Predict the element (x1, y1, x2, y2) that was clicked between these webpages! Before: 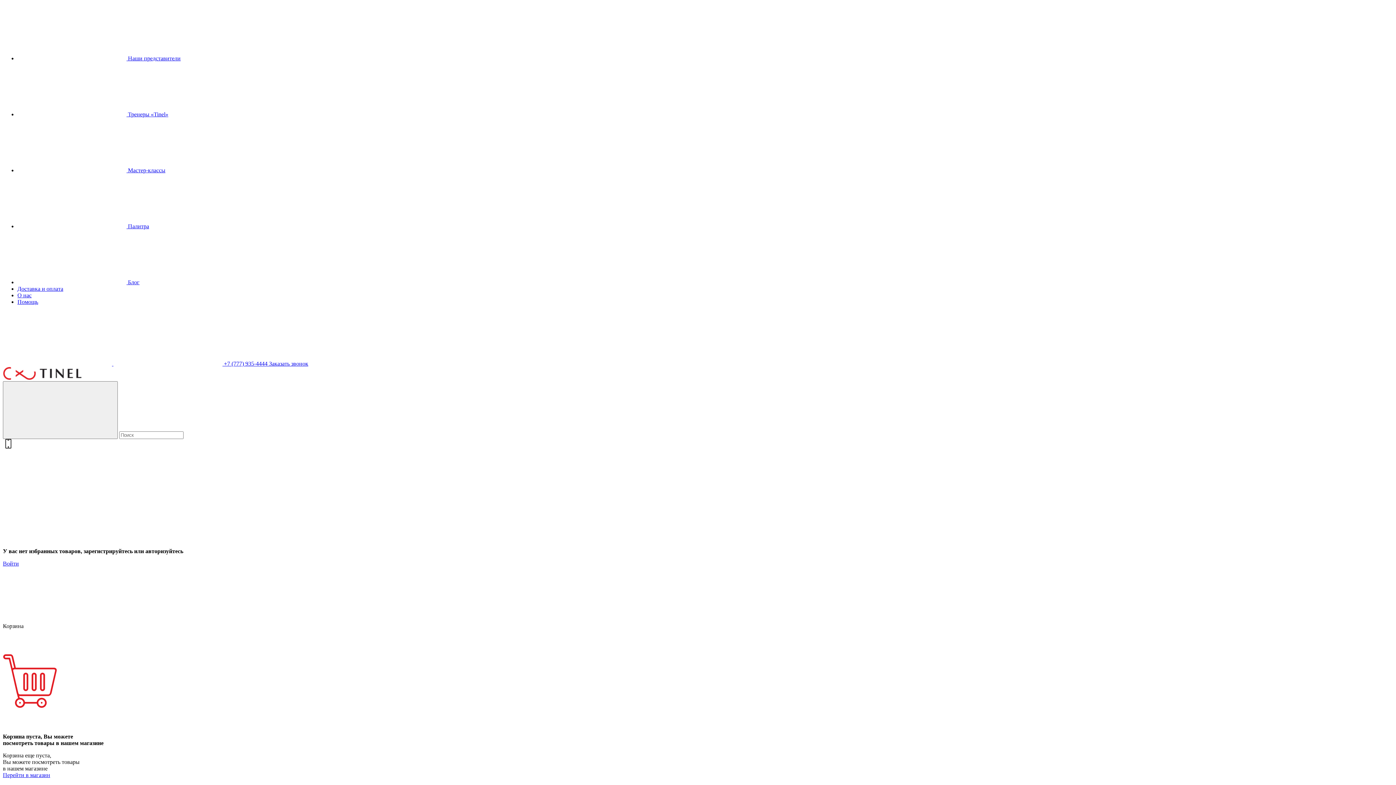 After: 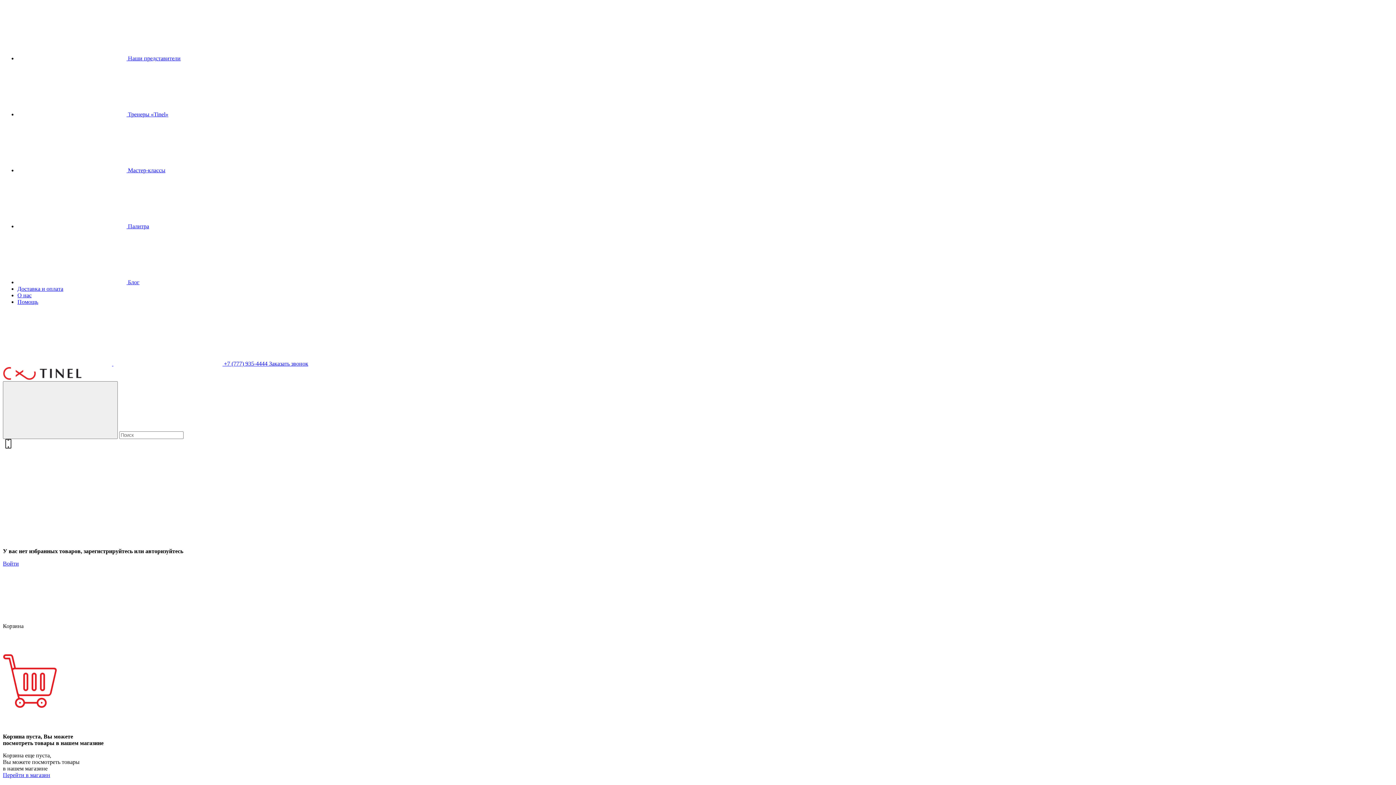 Action: bbox: (2, 772, 50, 778) label: Перейти в магазин